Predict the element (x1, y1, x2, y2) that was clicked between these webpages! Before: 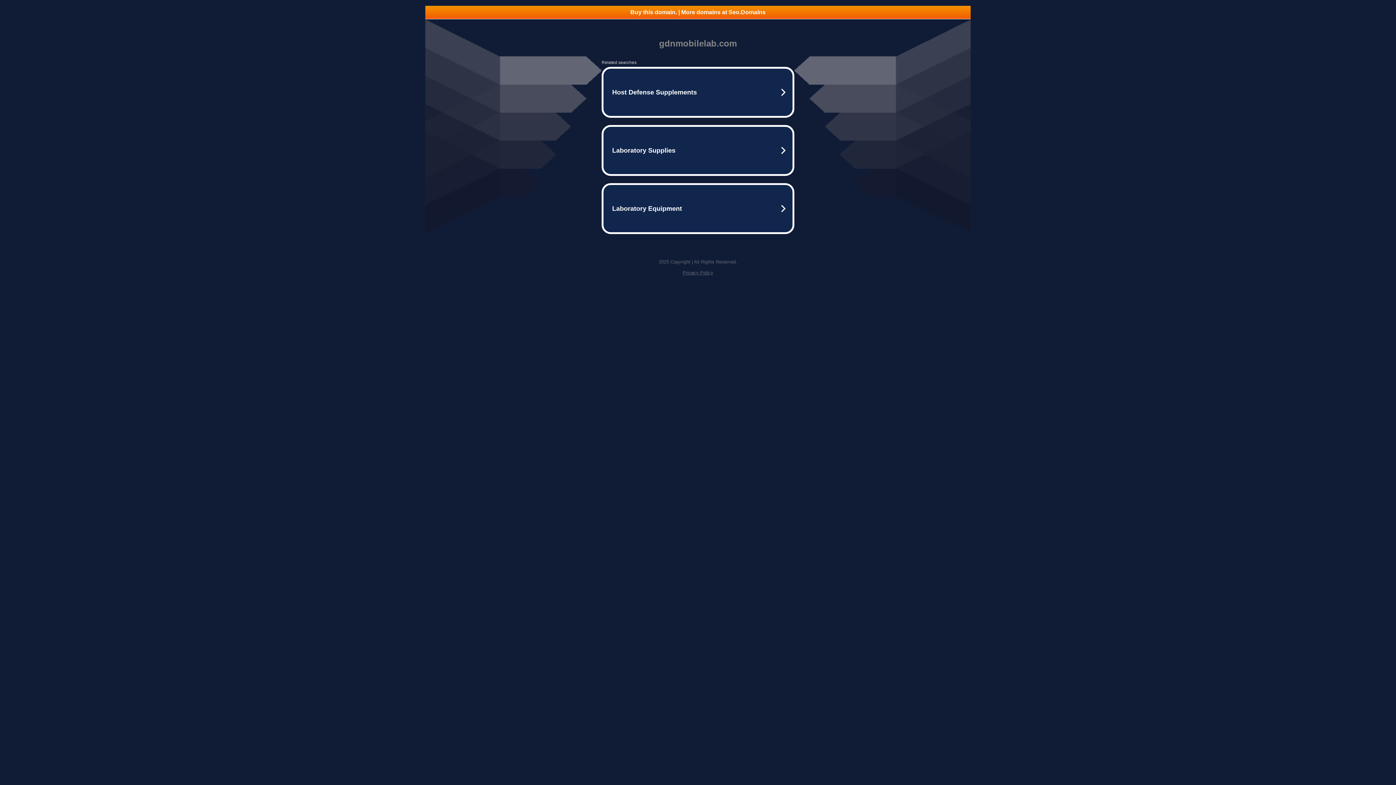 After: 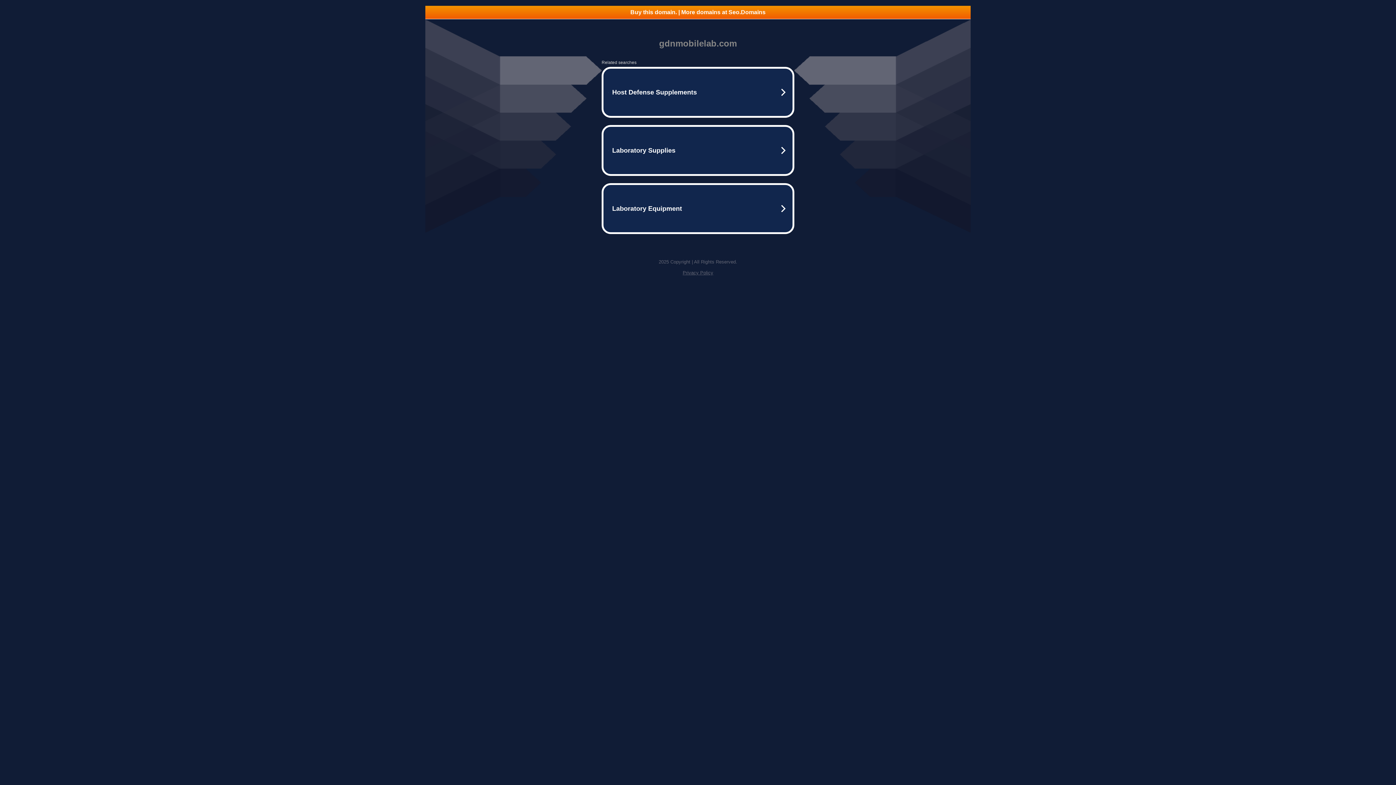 Action: label: Buy this domain. | More domains at Seo.Domains bbox: (425, 5, 970, 18)